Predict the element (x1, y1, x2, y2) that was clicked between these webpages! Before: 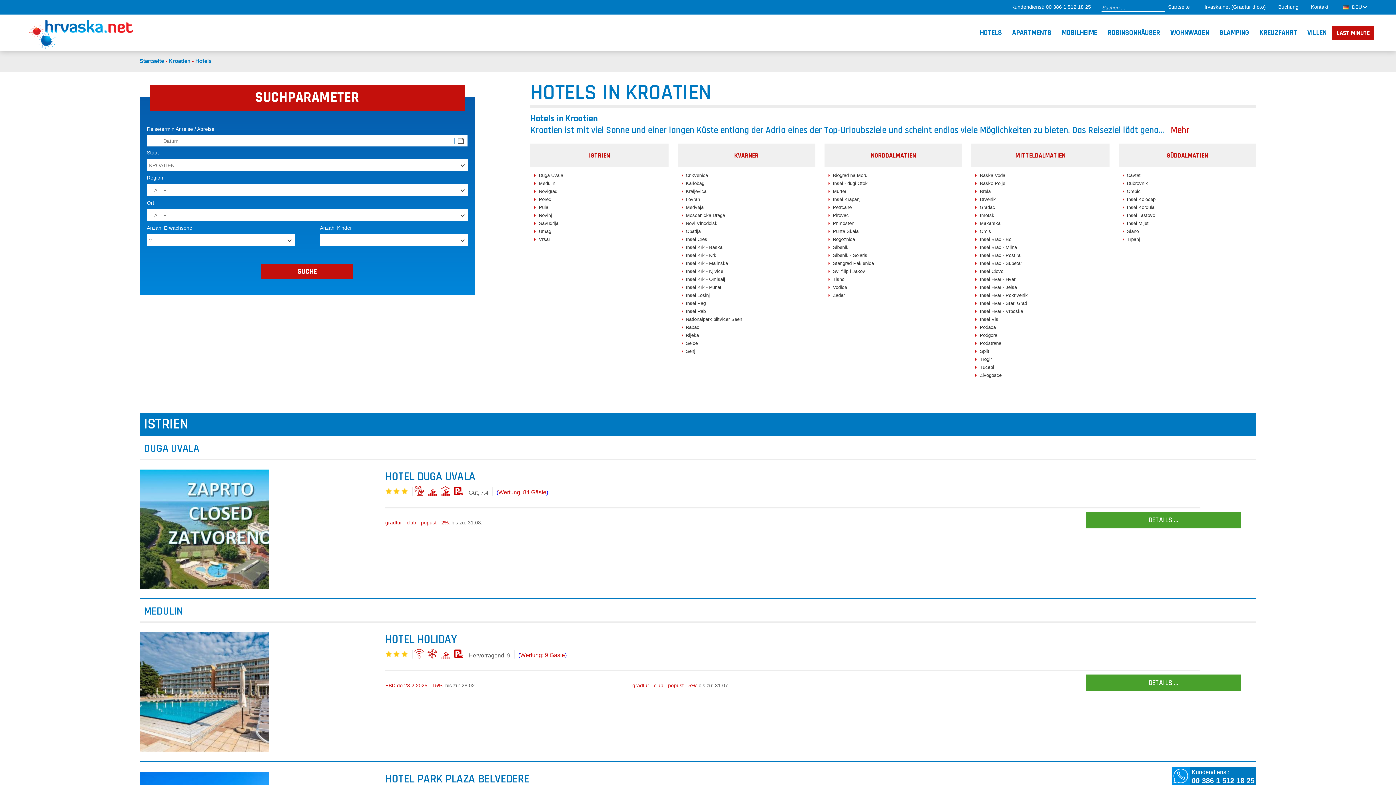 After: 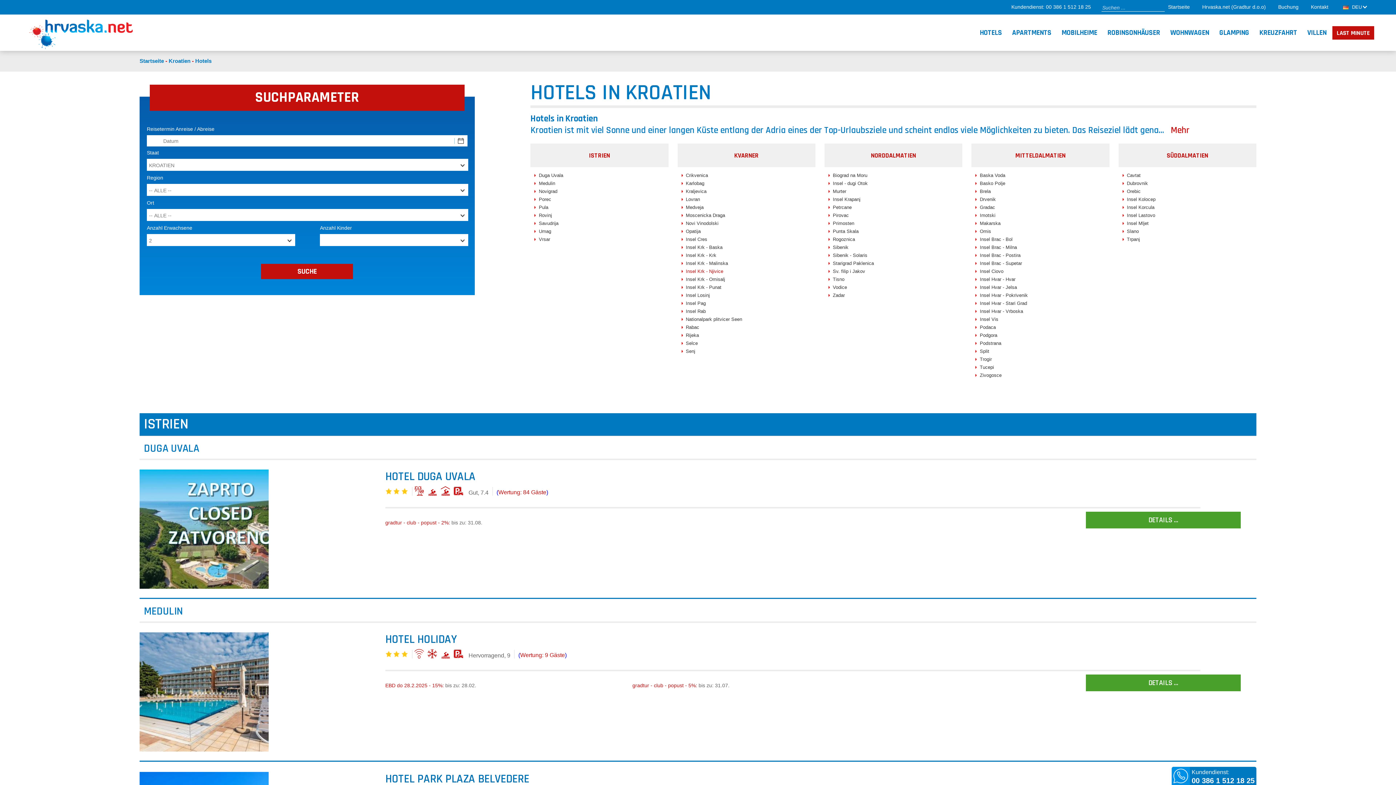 Action: label: Insel Krk - Njivice bbox: (686, 268, 723, 274)